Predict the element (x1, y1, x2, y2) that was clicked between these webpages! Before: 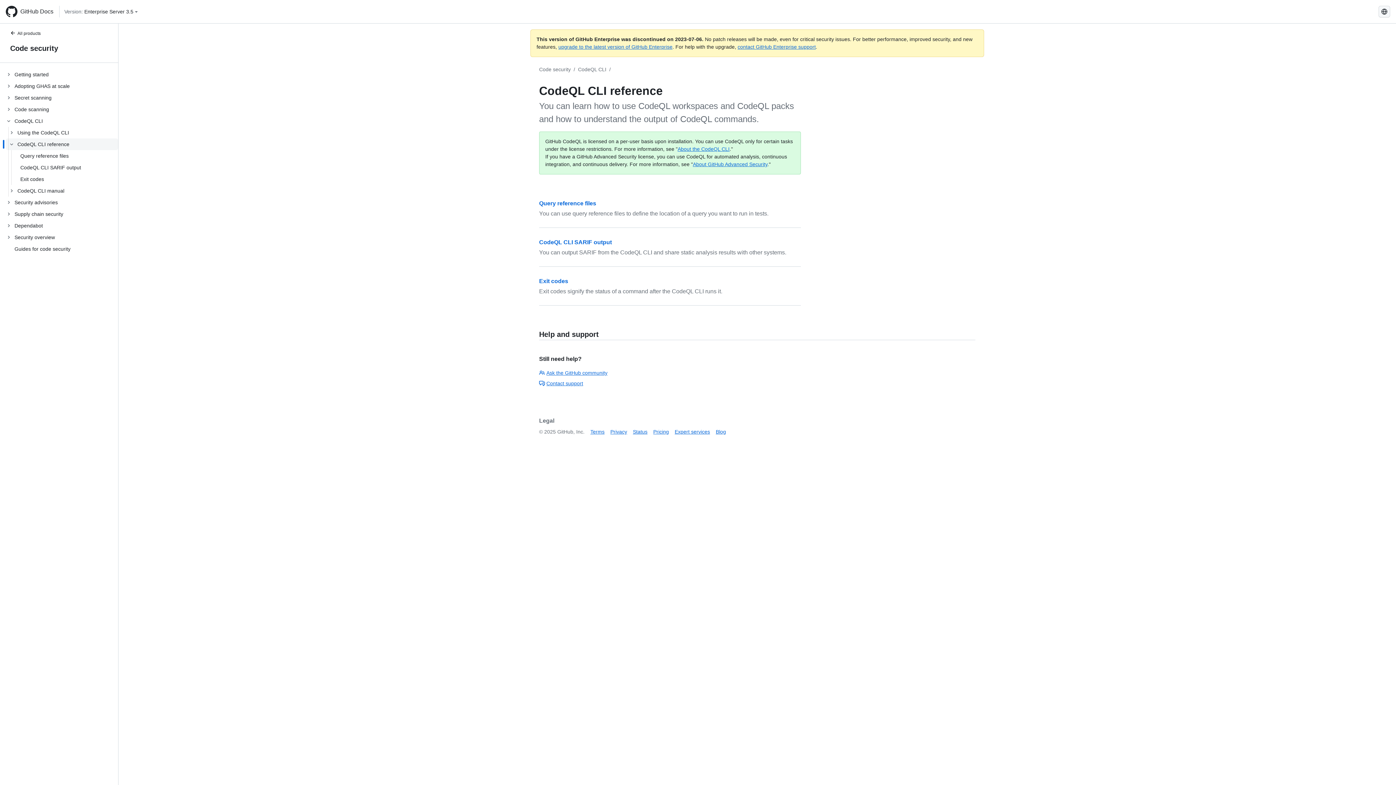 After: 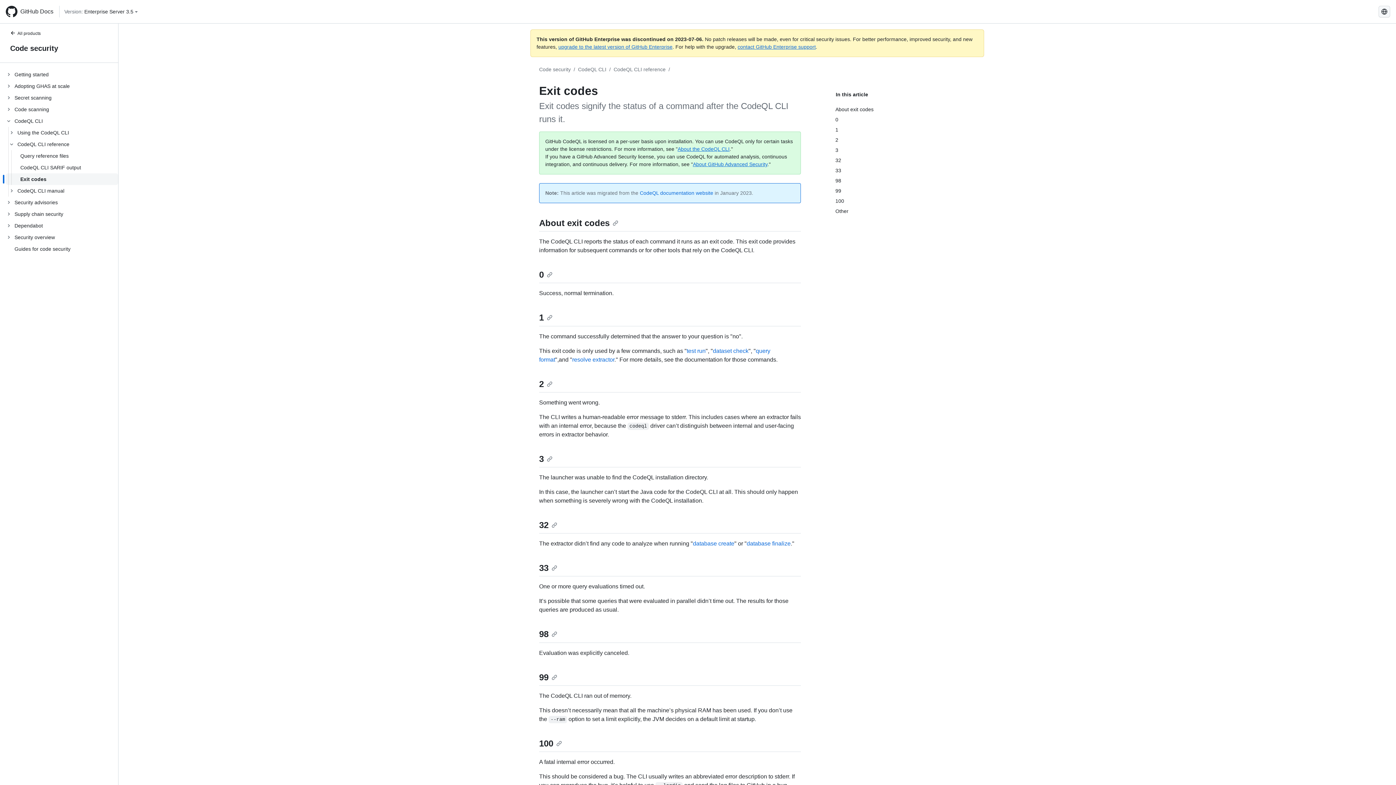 Action: label: Exit codes bbox: (5, 173, 118, 185)